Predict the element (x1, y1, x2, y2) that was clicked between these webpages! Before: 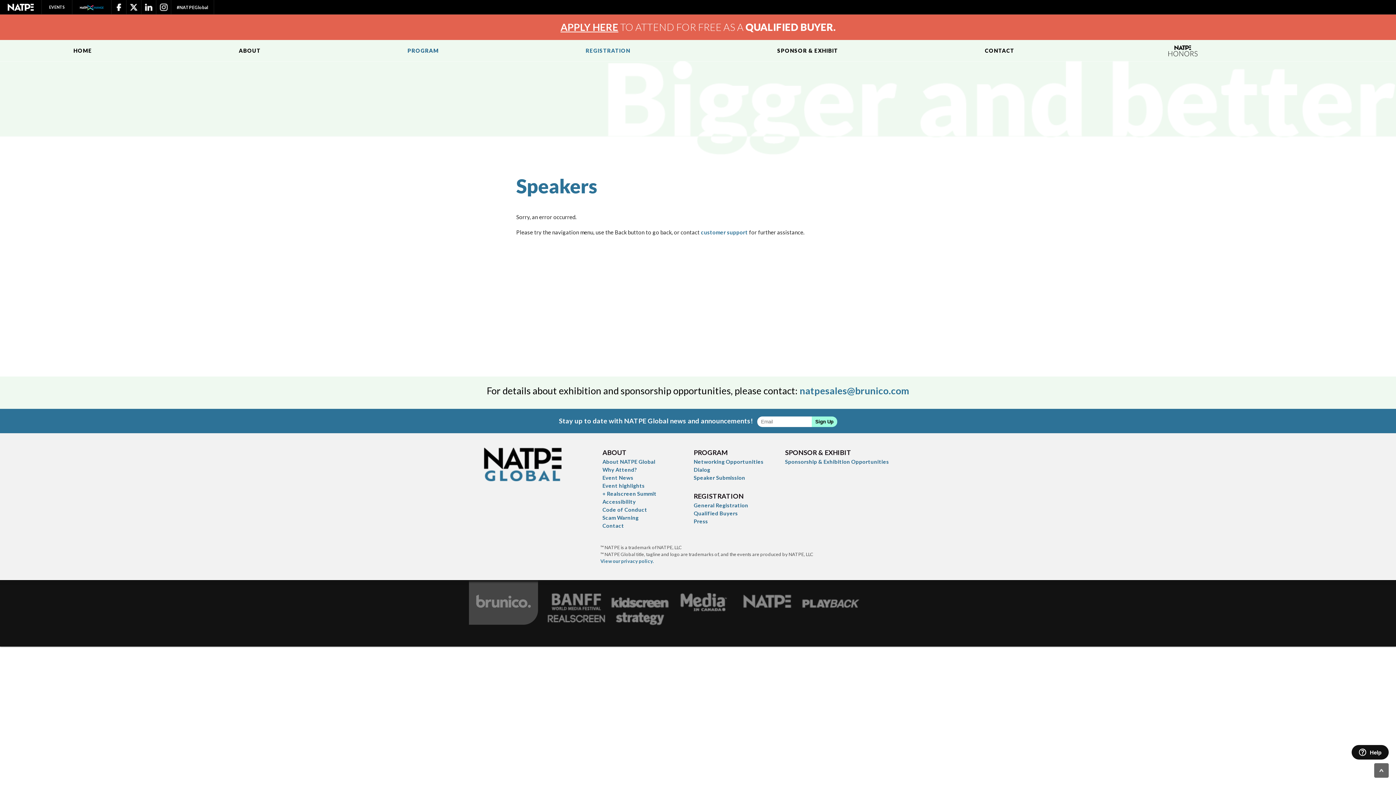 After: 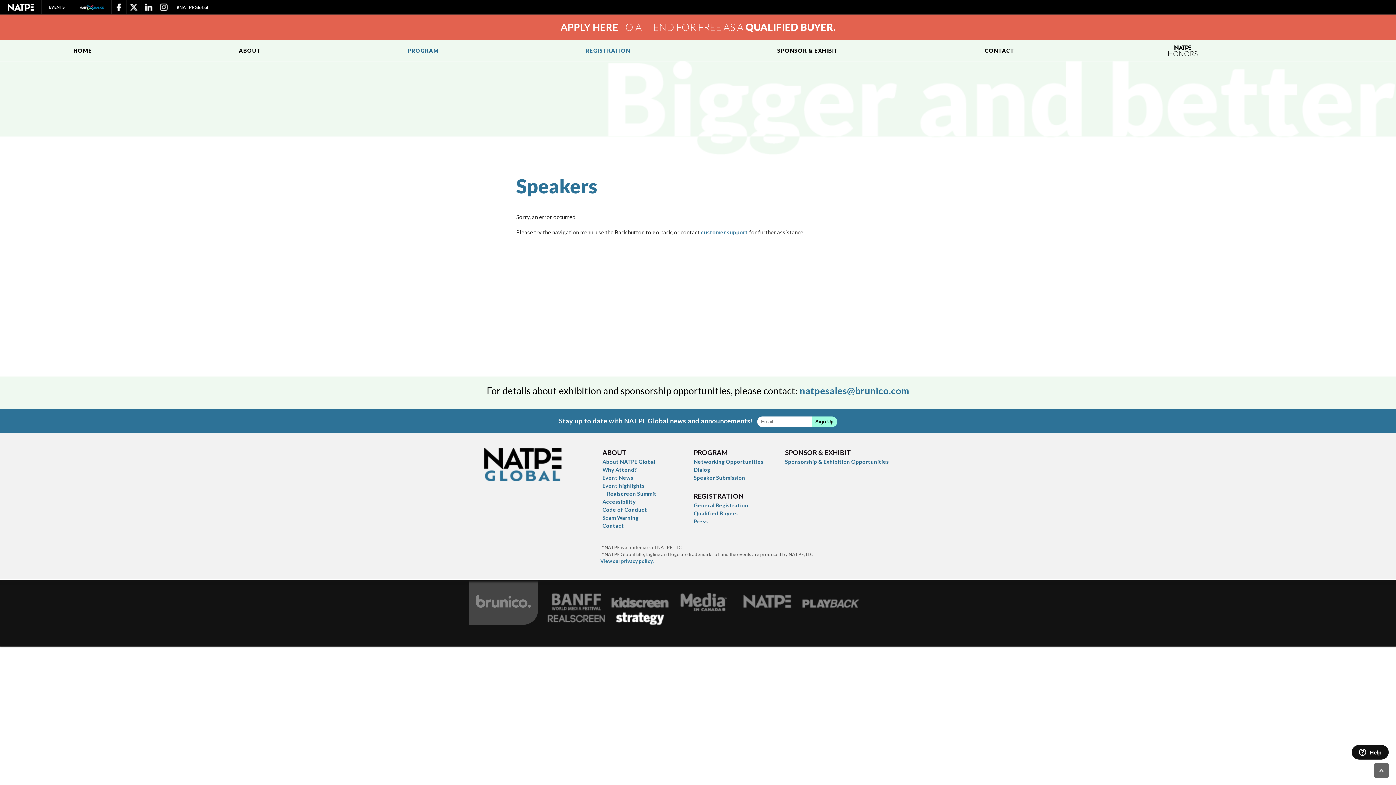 Action: bbox: (610, 609, 669, 624)